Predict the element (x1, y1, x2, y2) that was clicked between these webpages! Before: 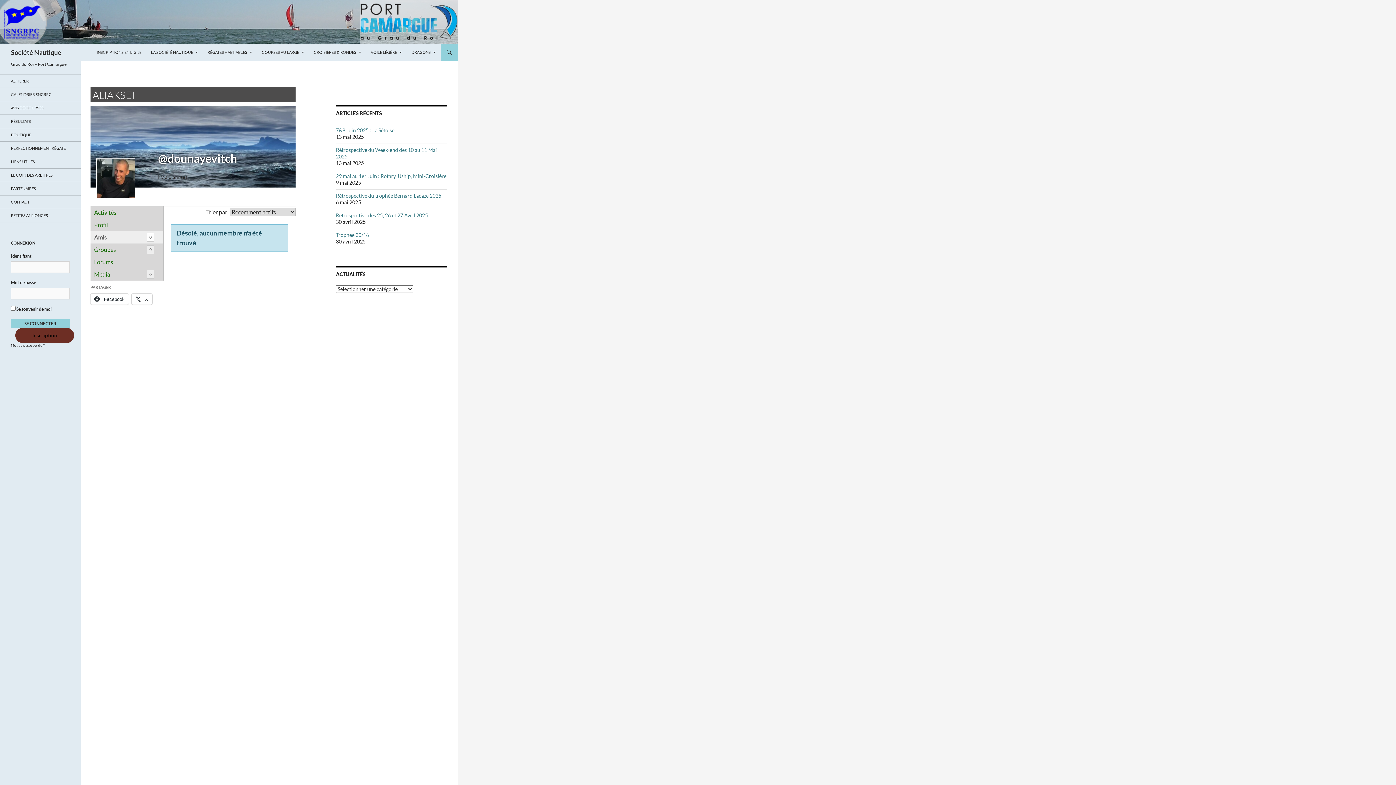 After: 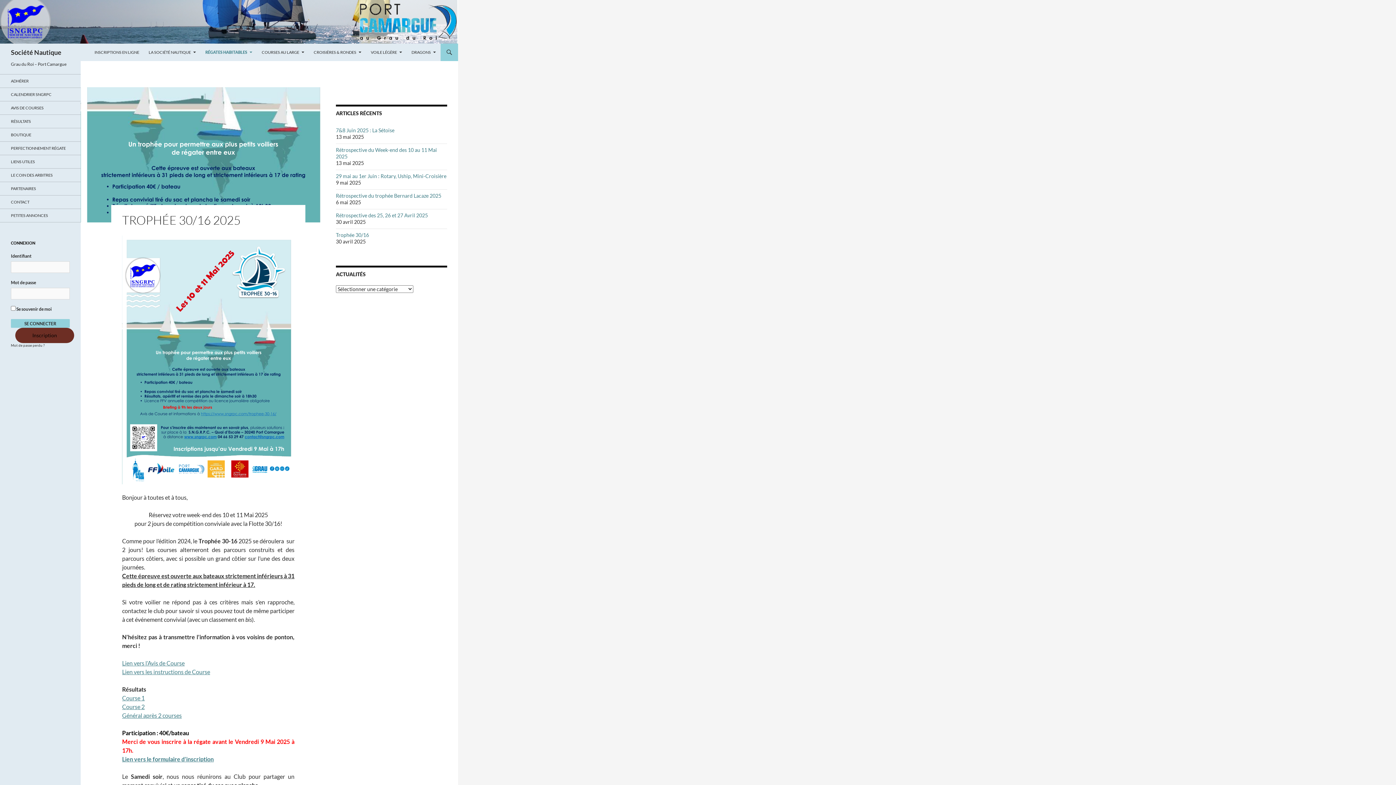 Action: label: Trophée 30/16 bbox: (336, 232, 369, 238)